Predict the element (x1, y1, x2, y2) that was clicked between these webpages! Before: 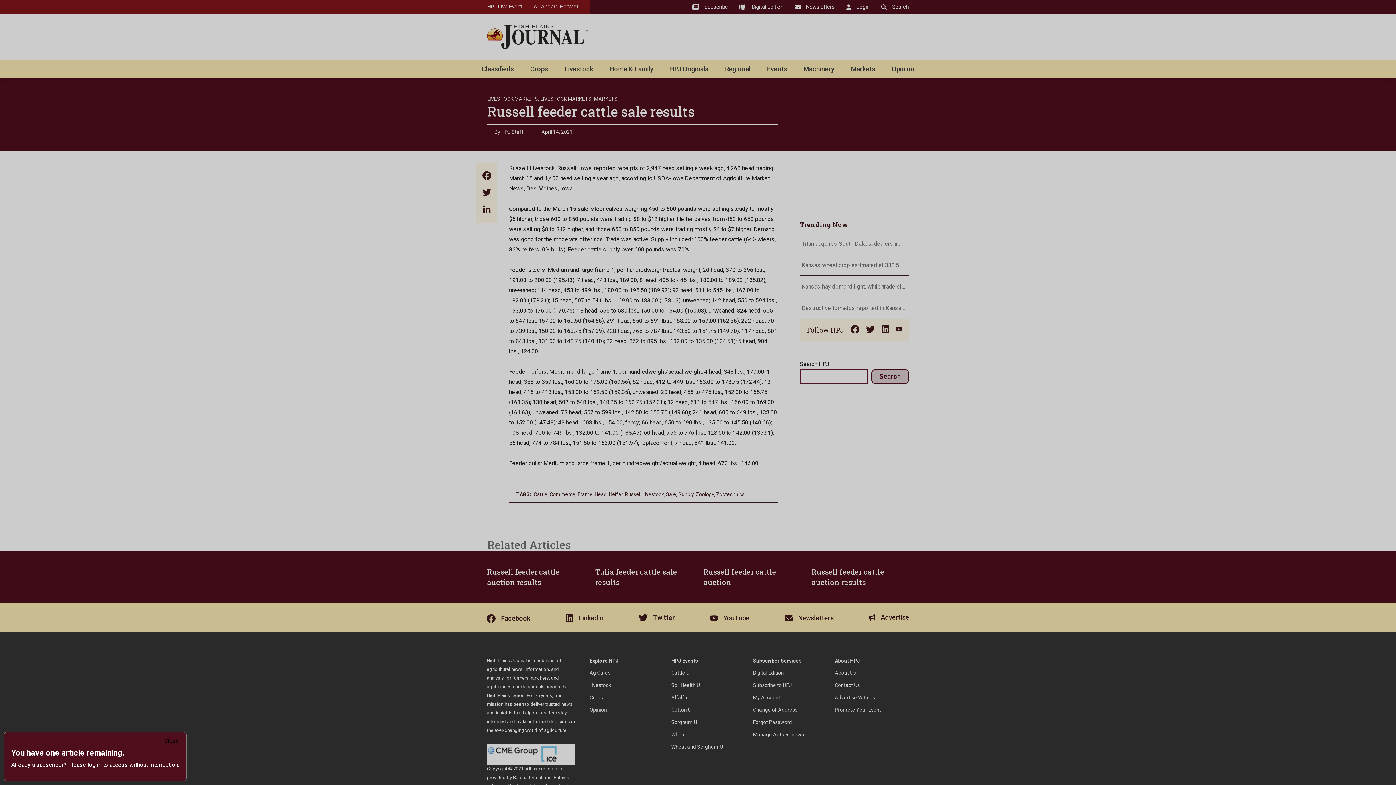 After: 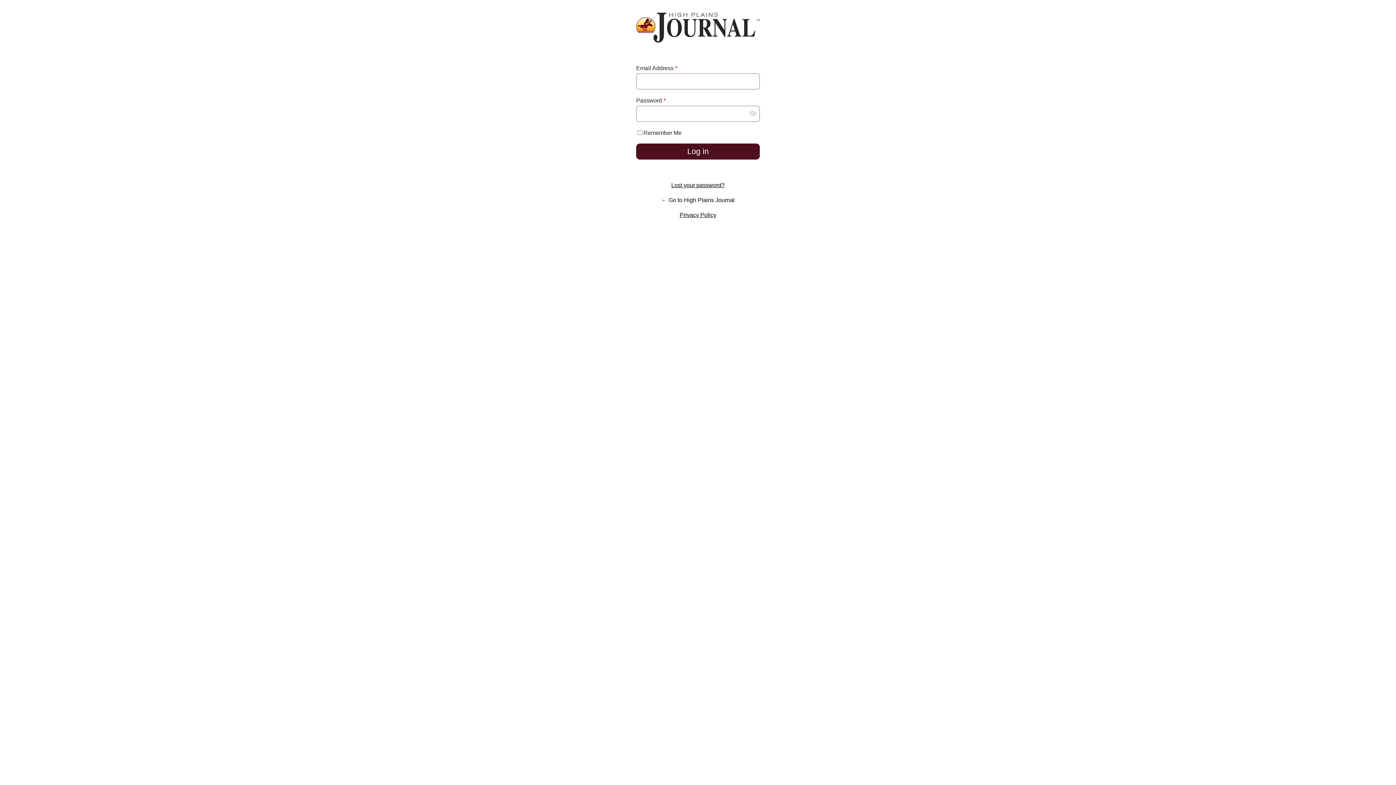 Action: bbox: (68, 761, 101, 768) label: Please log in